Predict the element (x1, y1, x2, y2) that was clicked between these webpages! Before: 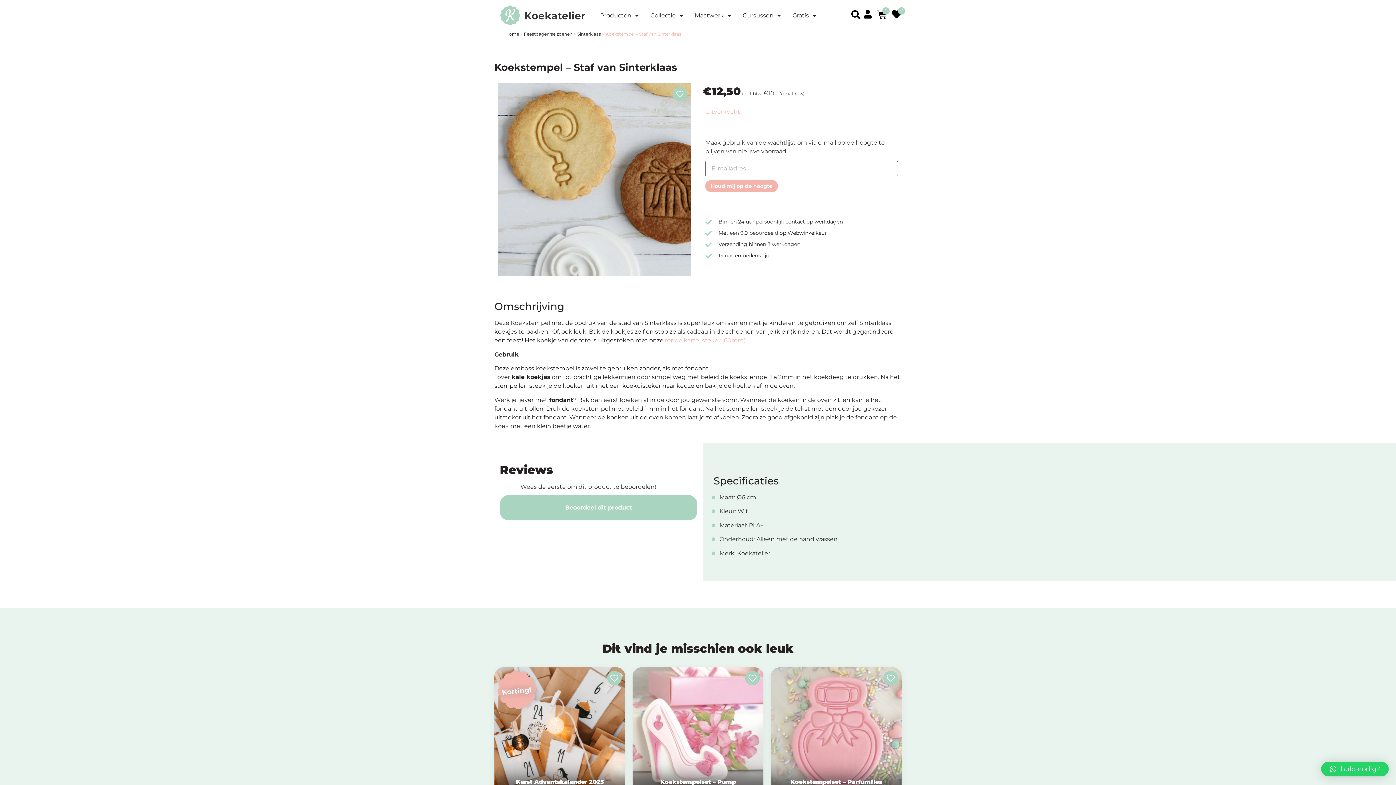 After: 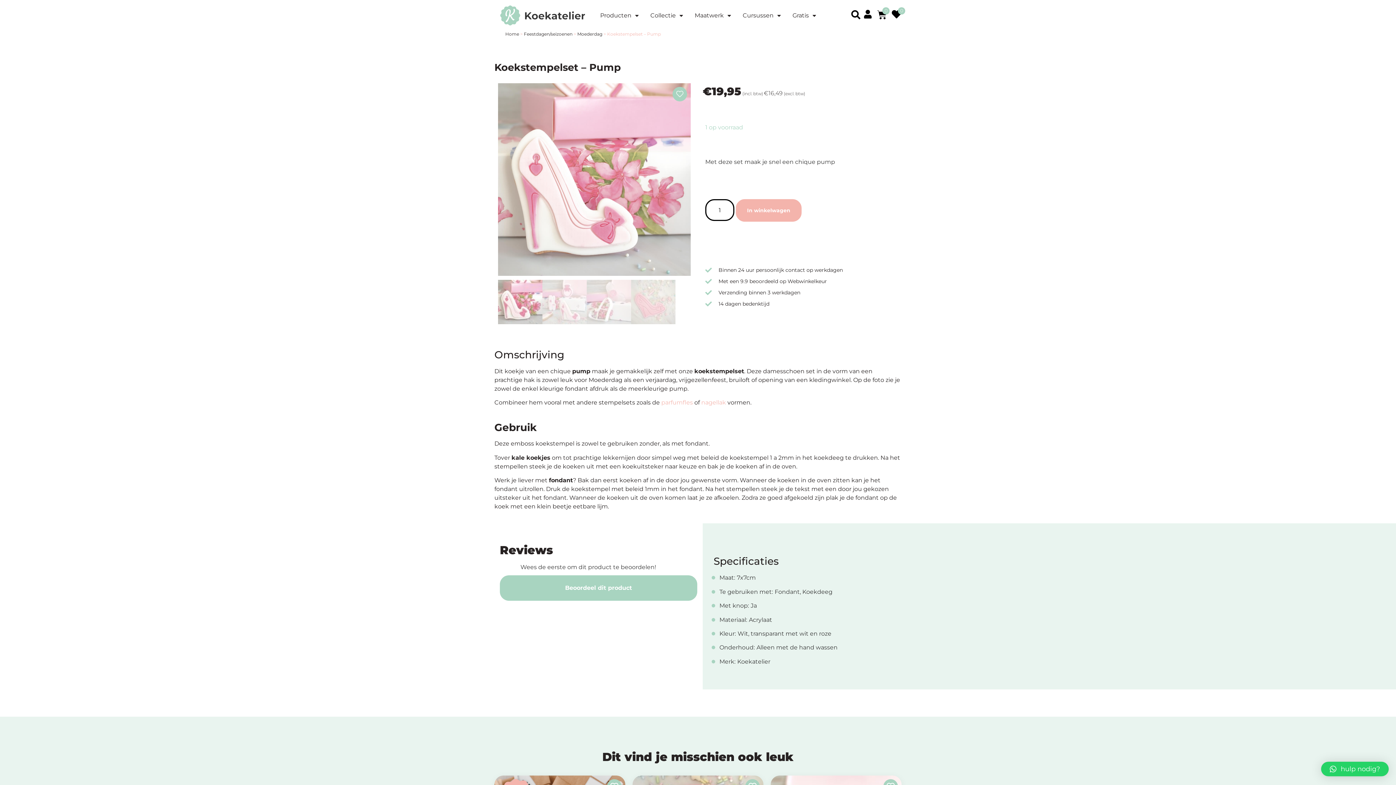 Action: label: Koekstempelset – Pump
€19,95
 (incl. btw)
€16,49
 (excl. btw) bbox: (632, 667, 763, 798)